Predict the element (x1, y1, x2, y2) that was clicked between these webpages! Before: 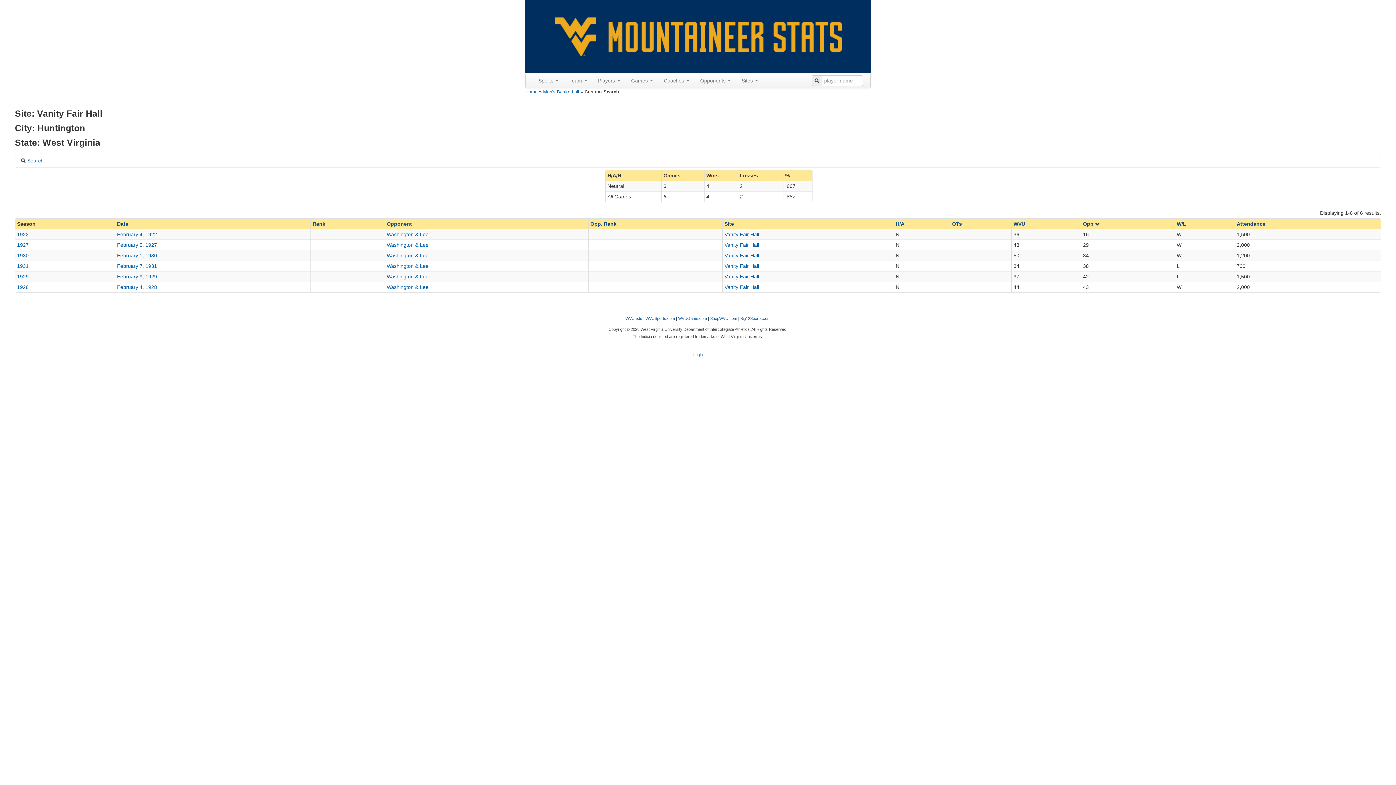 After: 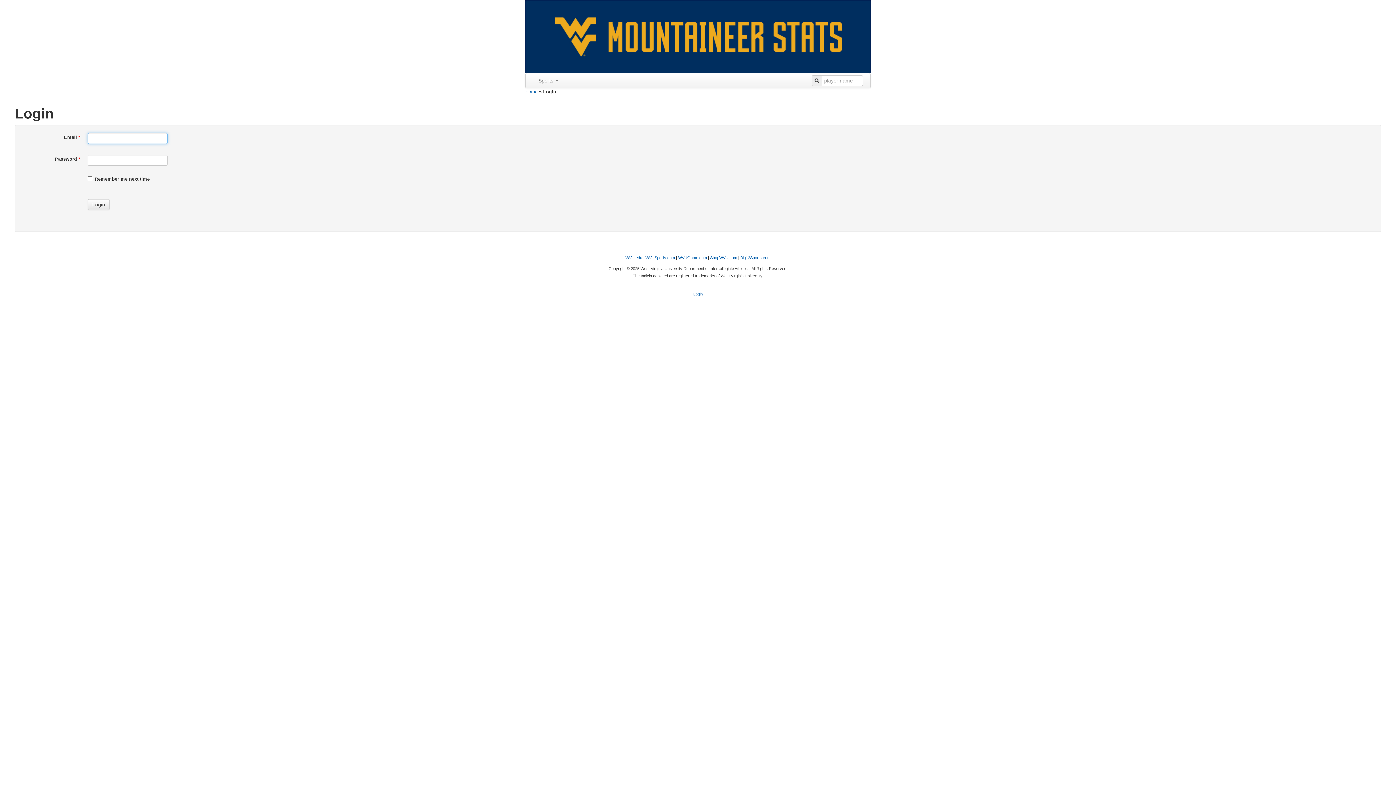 Action: bbox: (693, 352, 702, 357) label: Login